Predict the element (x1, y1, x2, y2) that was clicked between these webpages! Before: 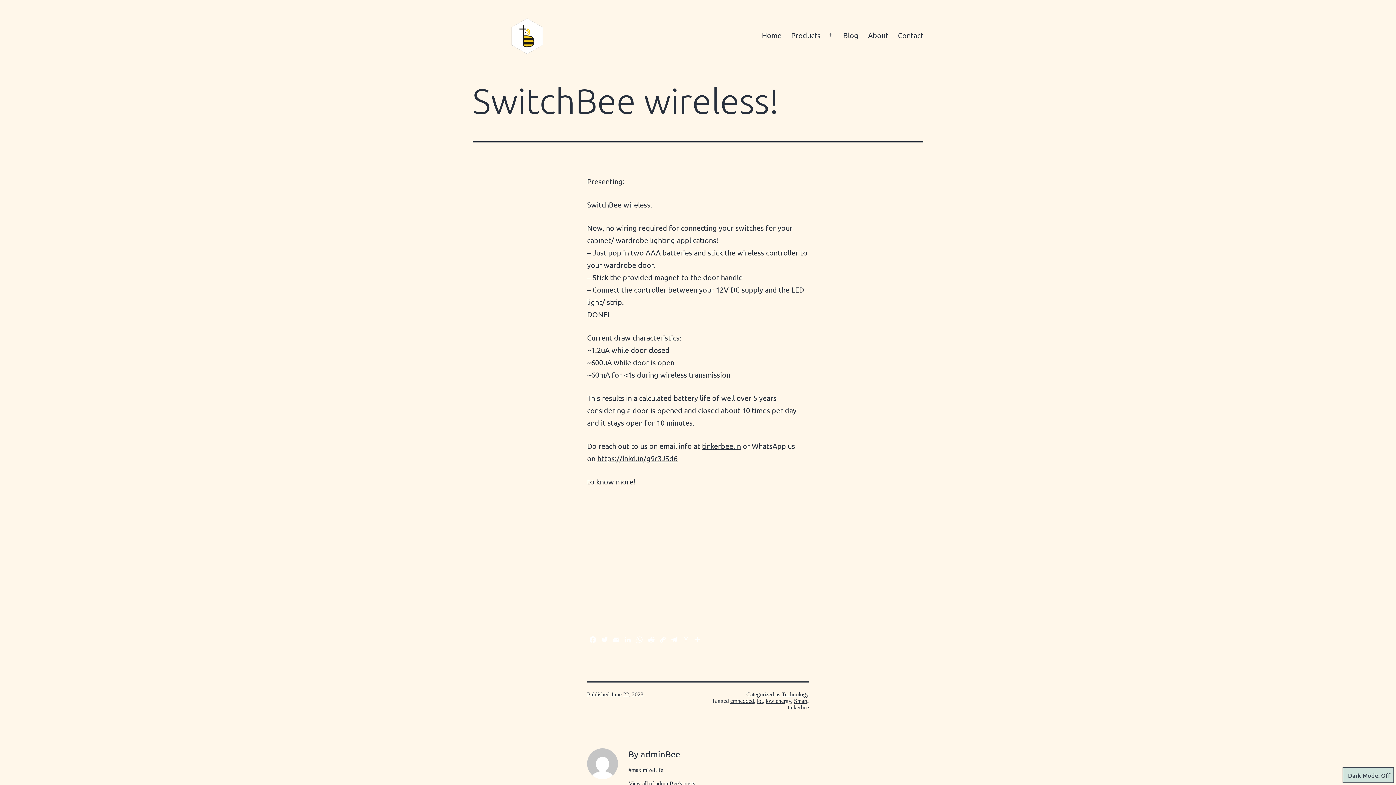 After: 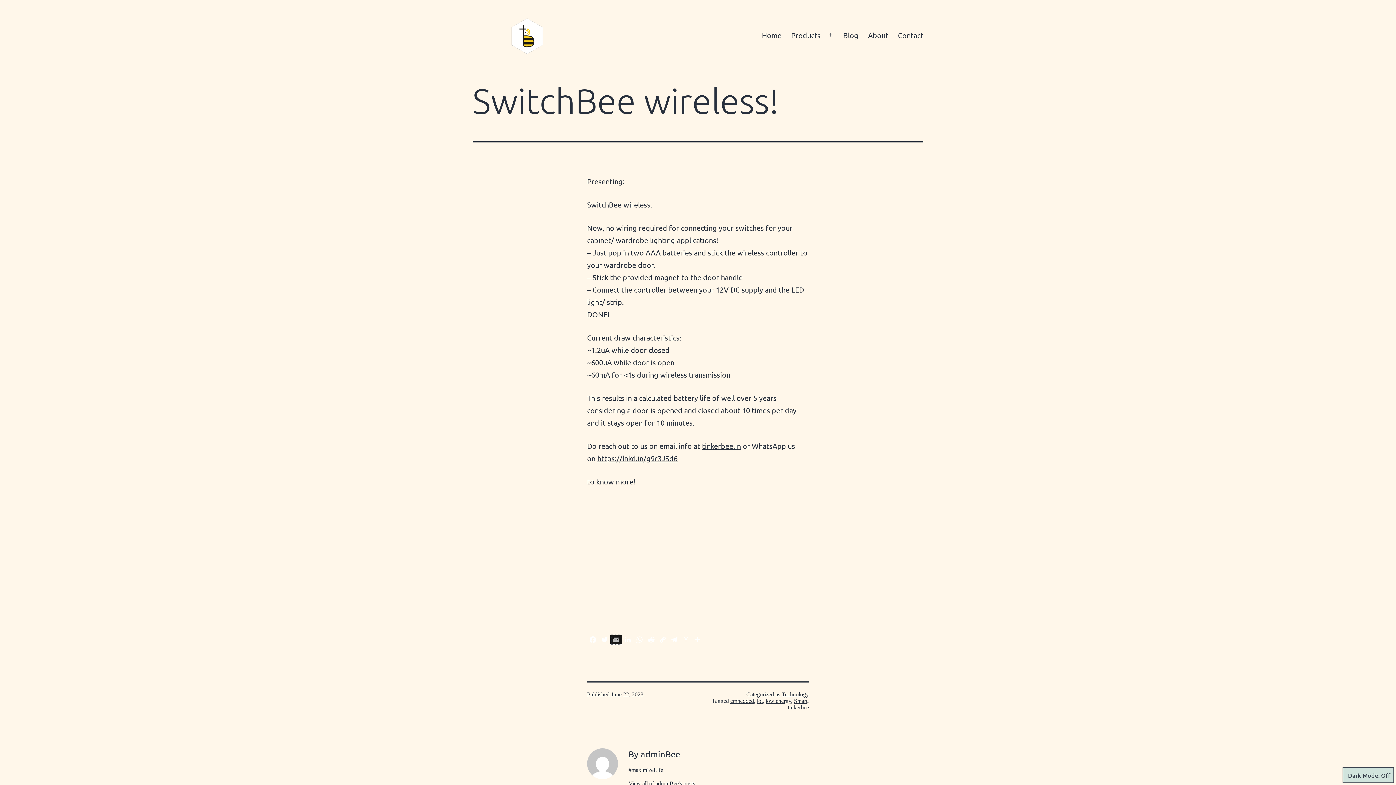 Action: bbox: (610, 635, 622, 644)